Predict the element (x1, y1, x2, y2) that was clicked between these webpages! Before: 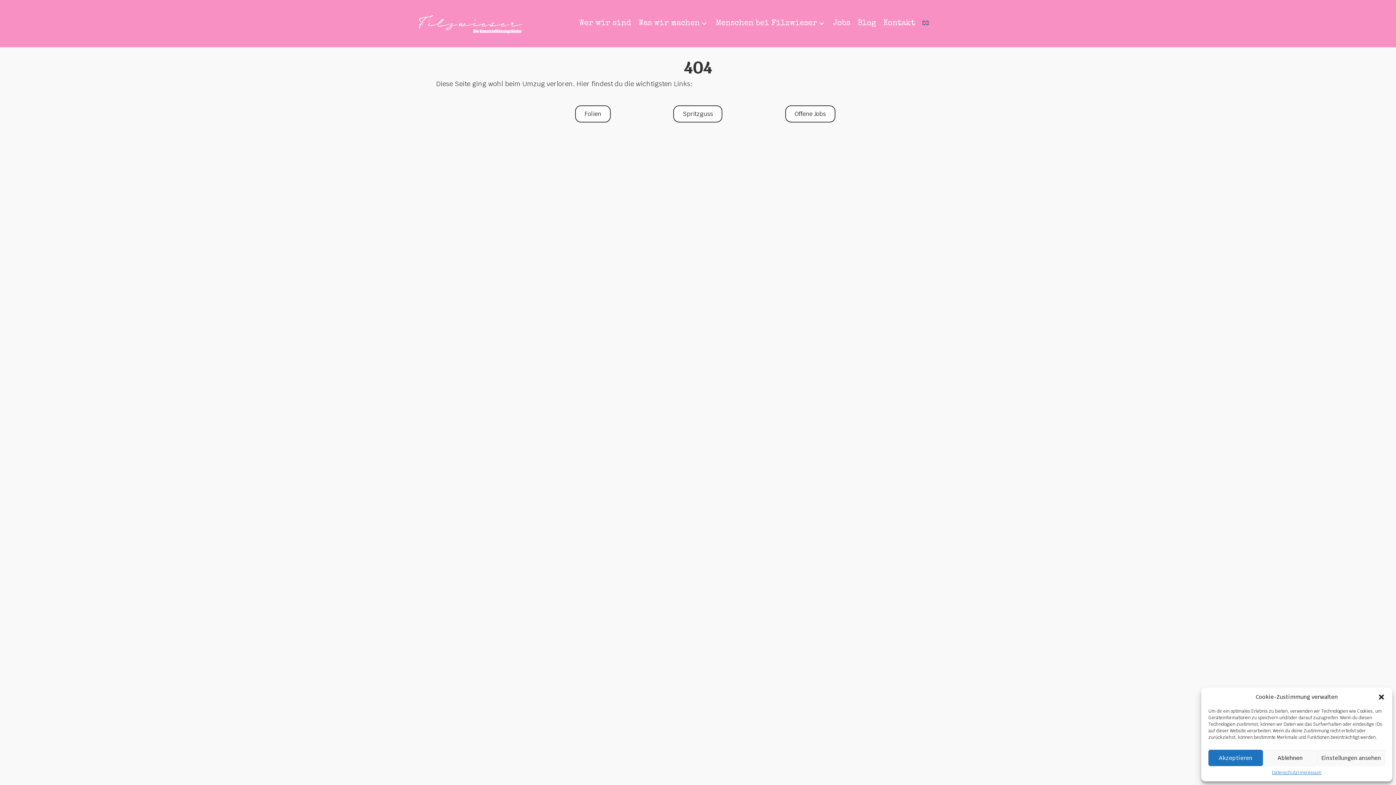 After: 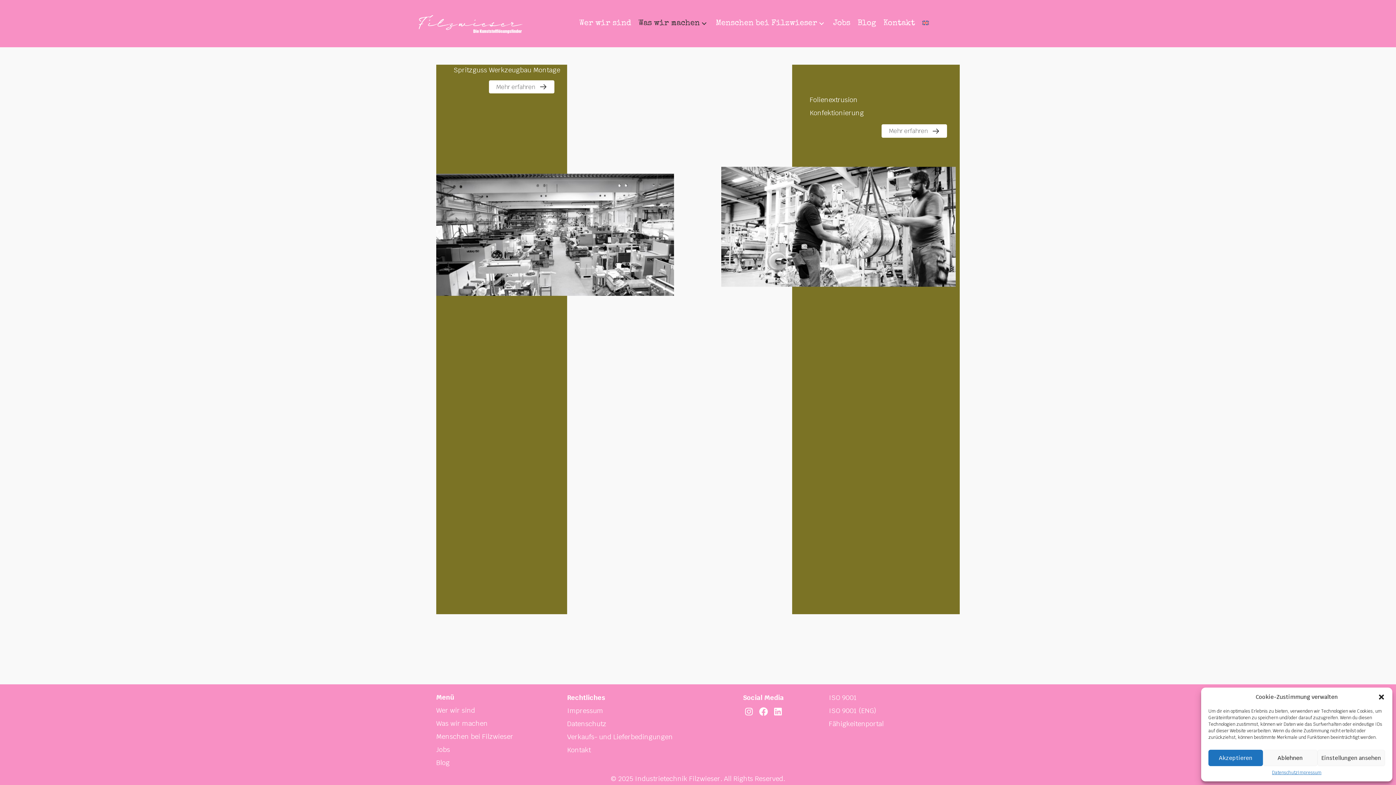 Action: label: Was wir machen: submenu bbox: (700, 19, 708, 27)